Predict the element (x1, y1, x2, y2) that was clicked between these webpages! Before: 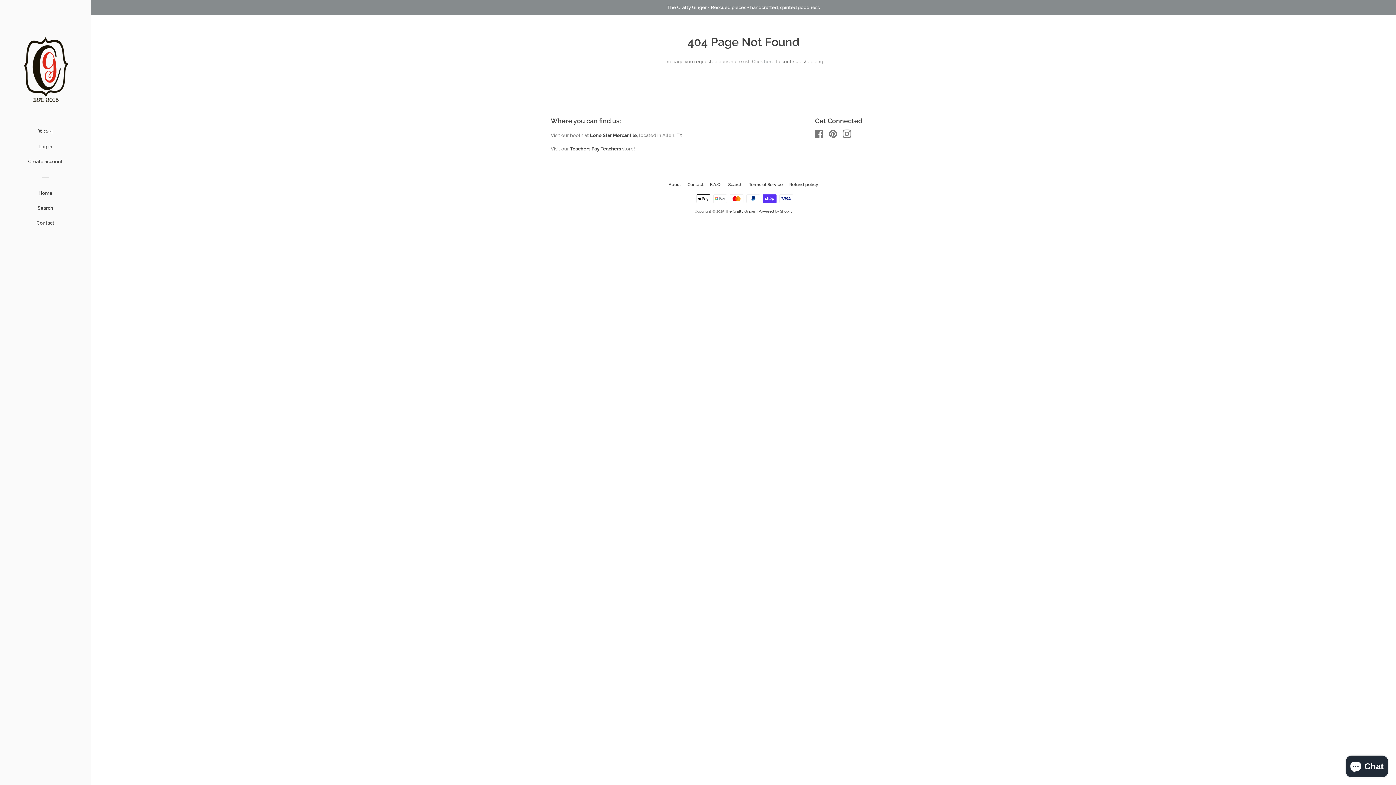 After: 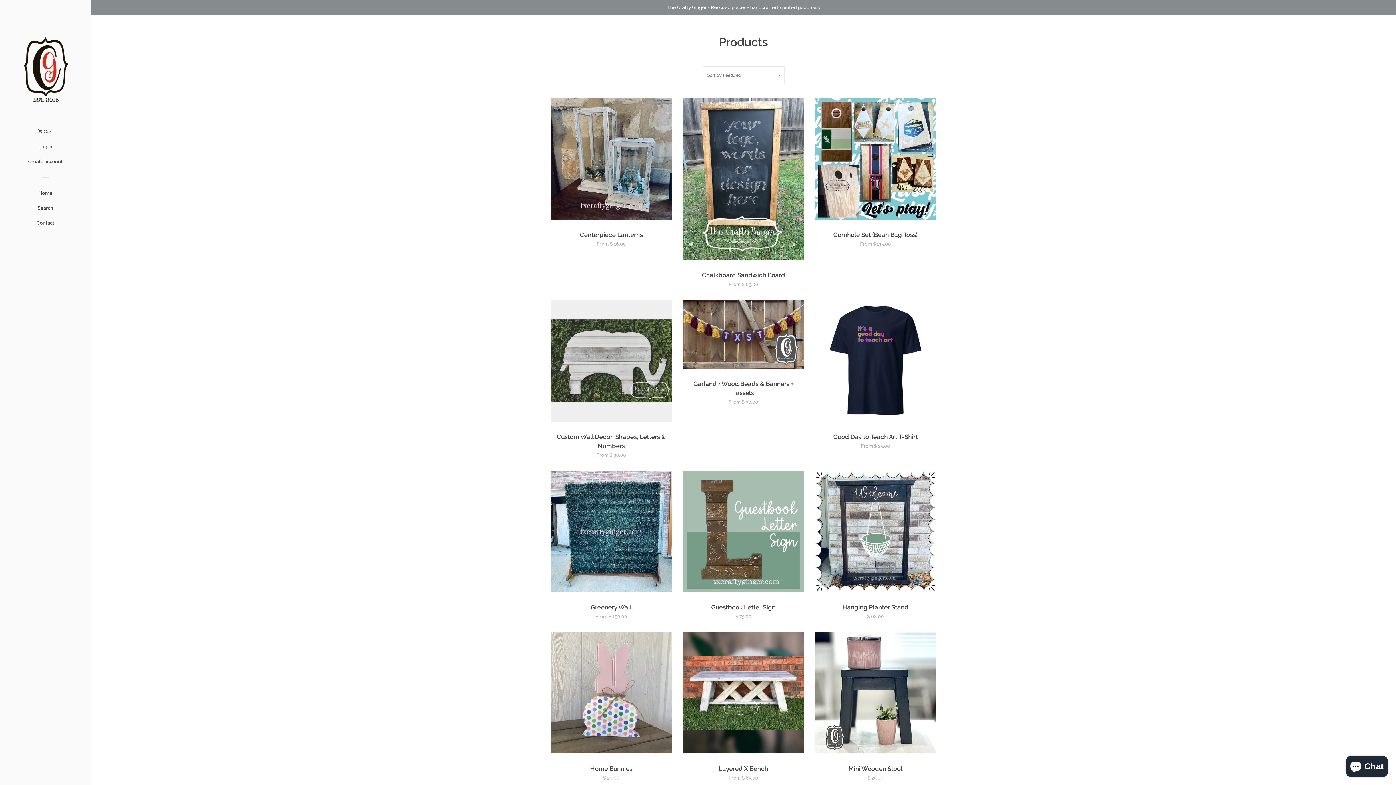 Action: label: here bbox: (764, 58, 774, 64)